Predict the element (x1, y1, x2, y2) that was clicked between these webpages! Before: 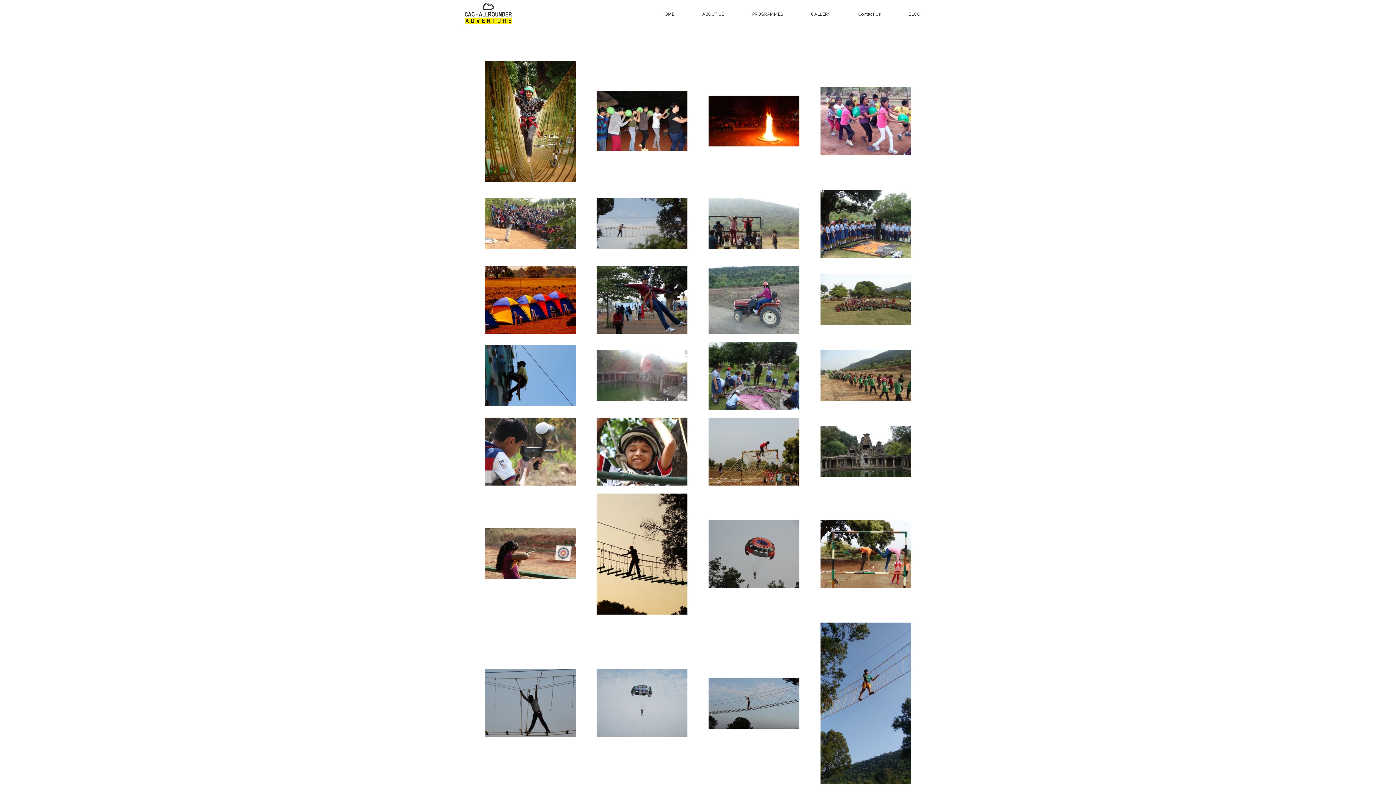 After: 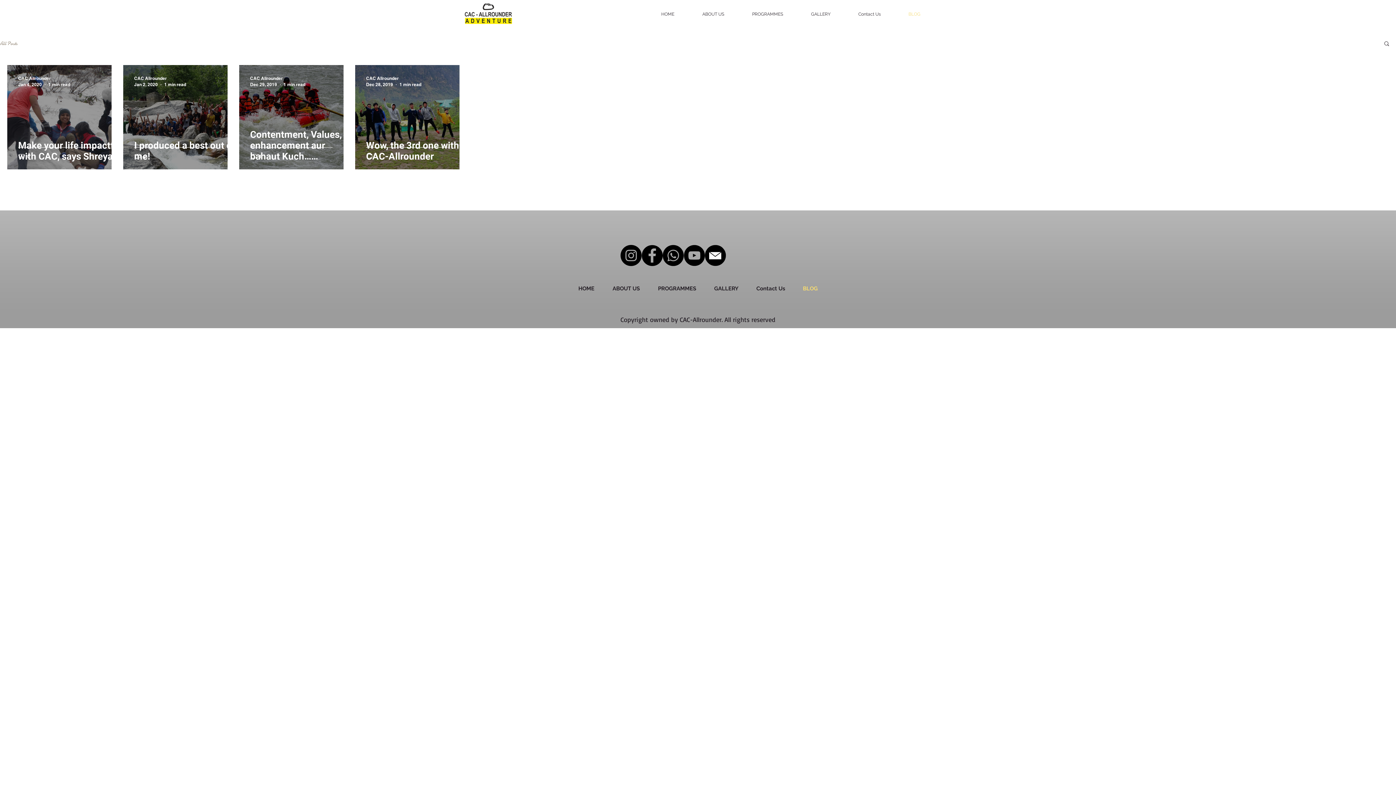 Action: label: BLOG bbox: (903, 7, 942, 21)